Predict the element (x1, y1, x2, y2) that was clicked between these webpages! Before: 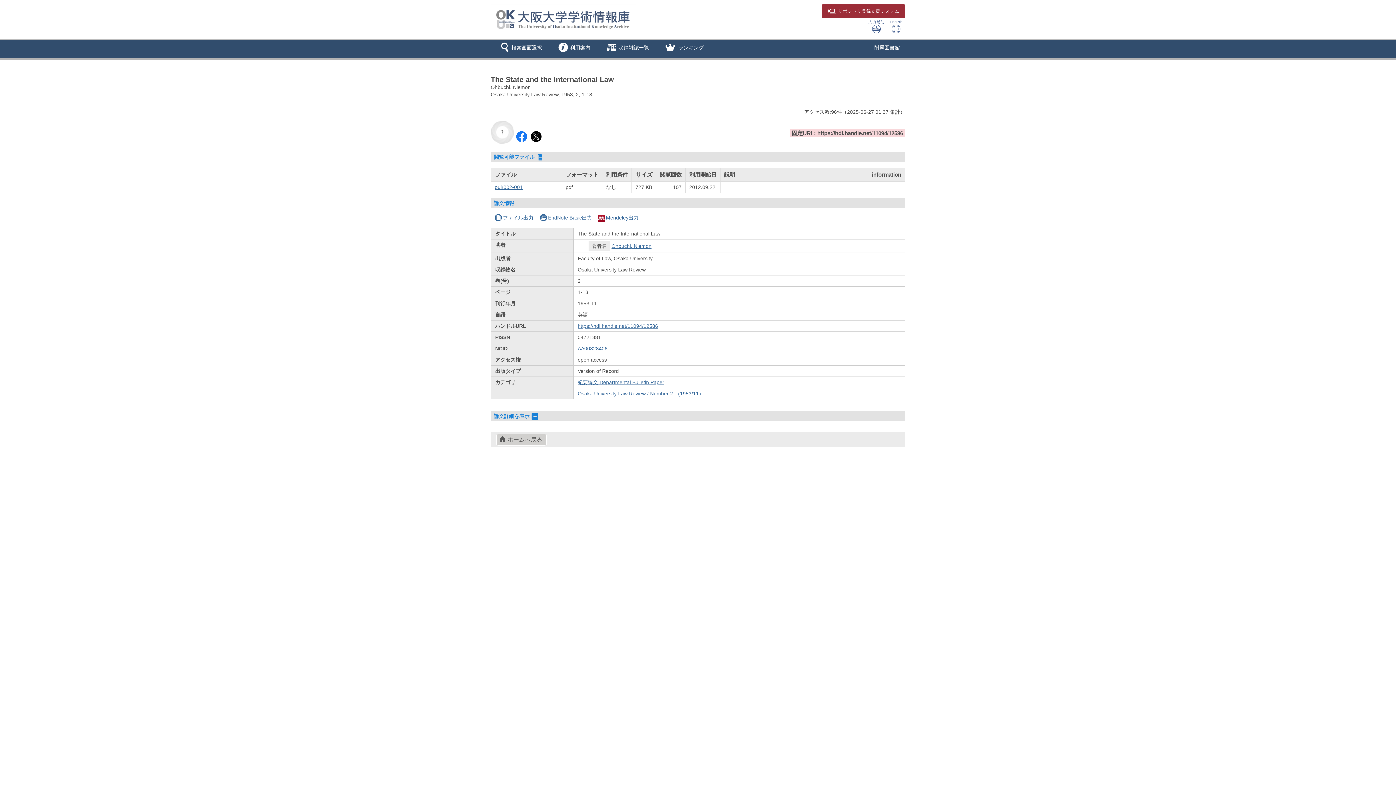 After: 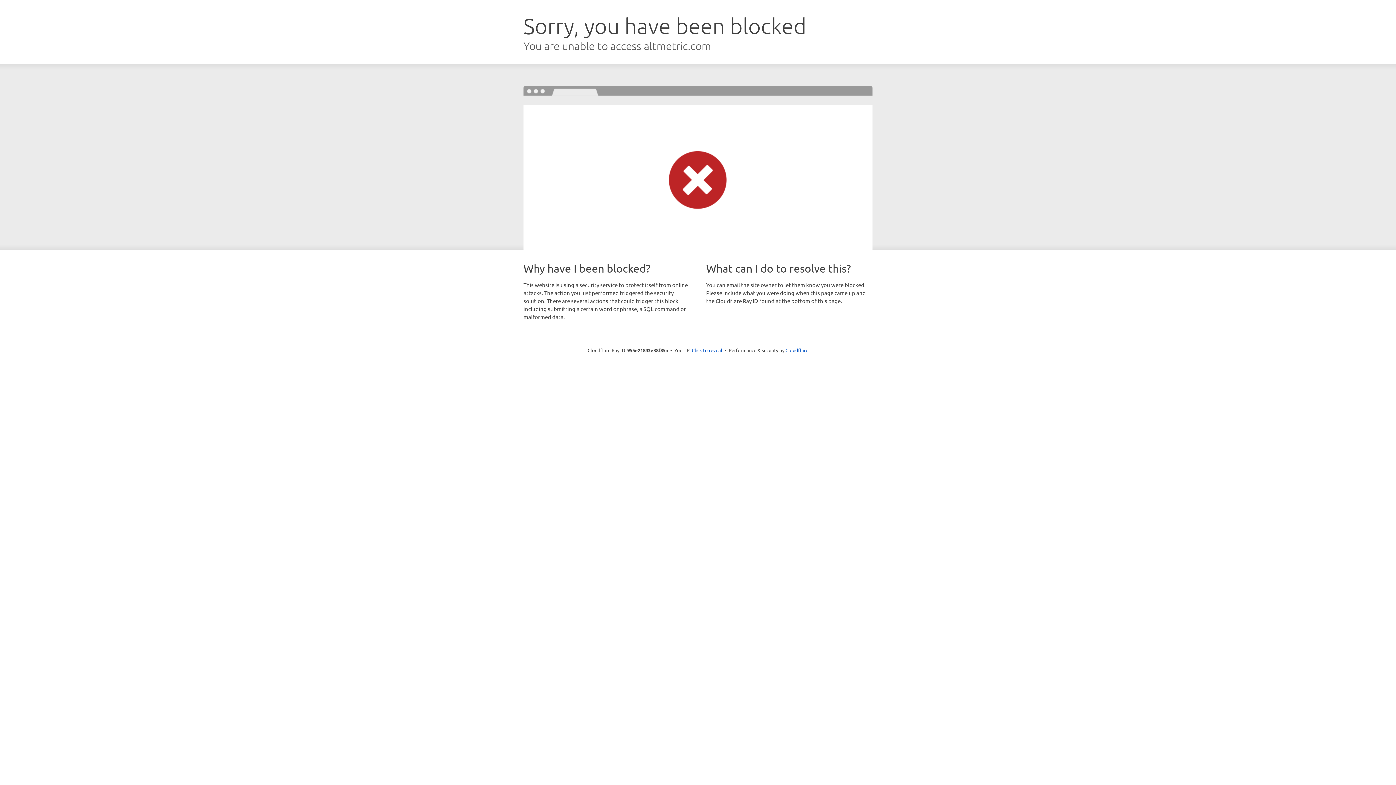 Action: bbox: (490, 120, 514, 144)